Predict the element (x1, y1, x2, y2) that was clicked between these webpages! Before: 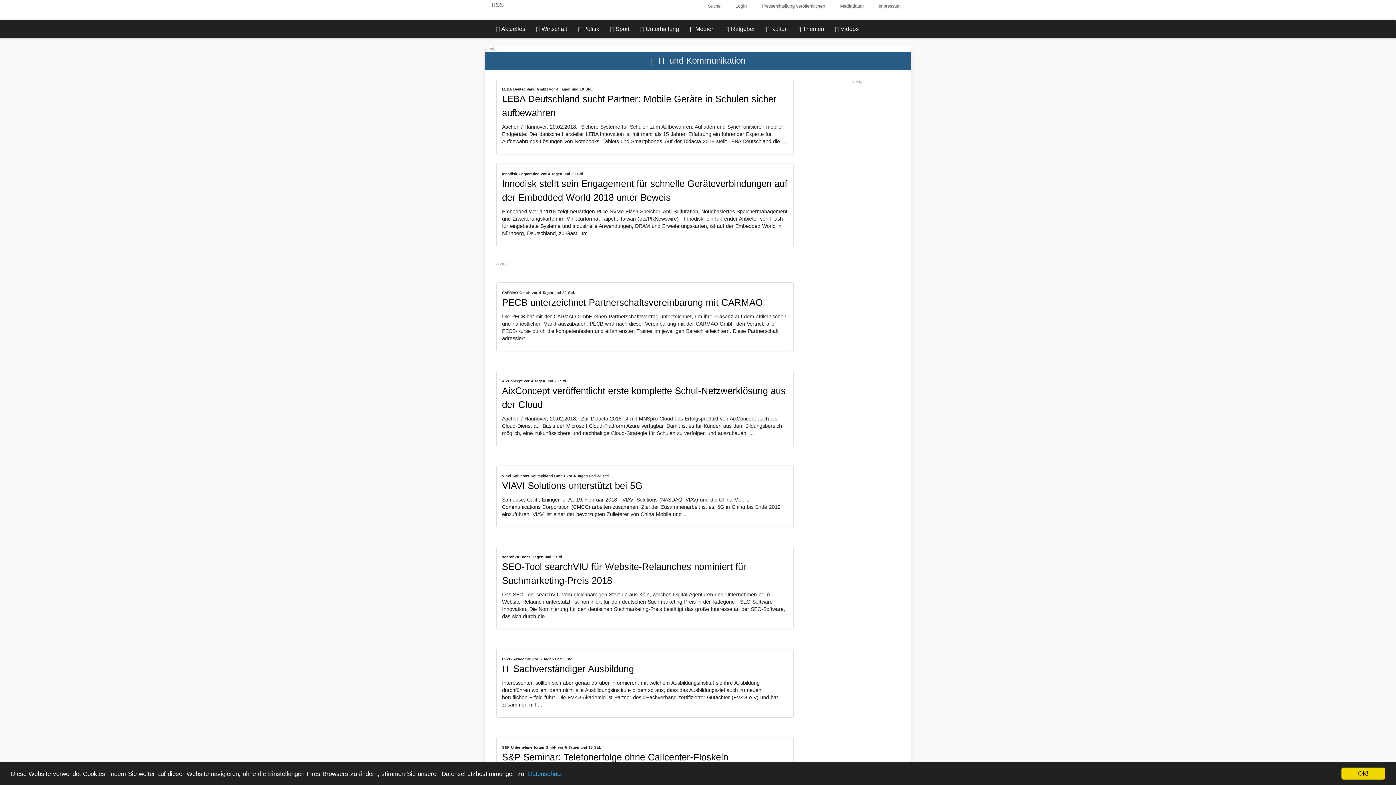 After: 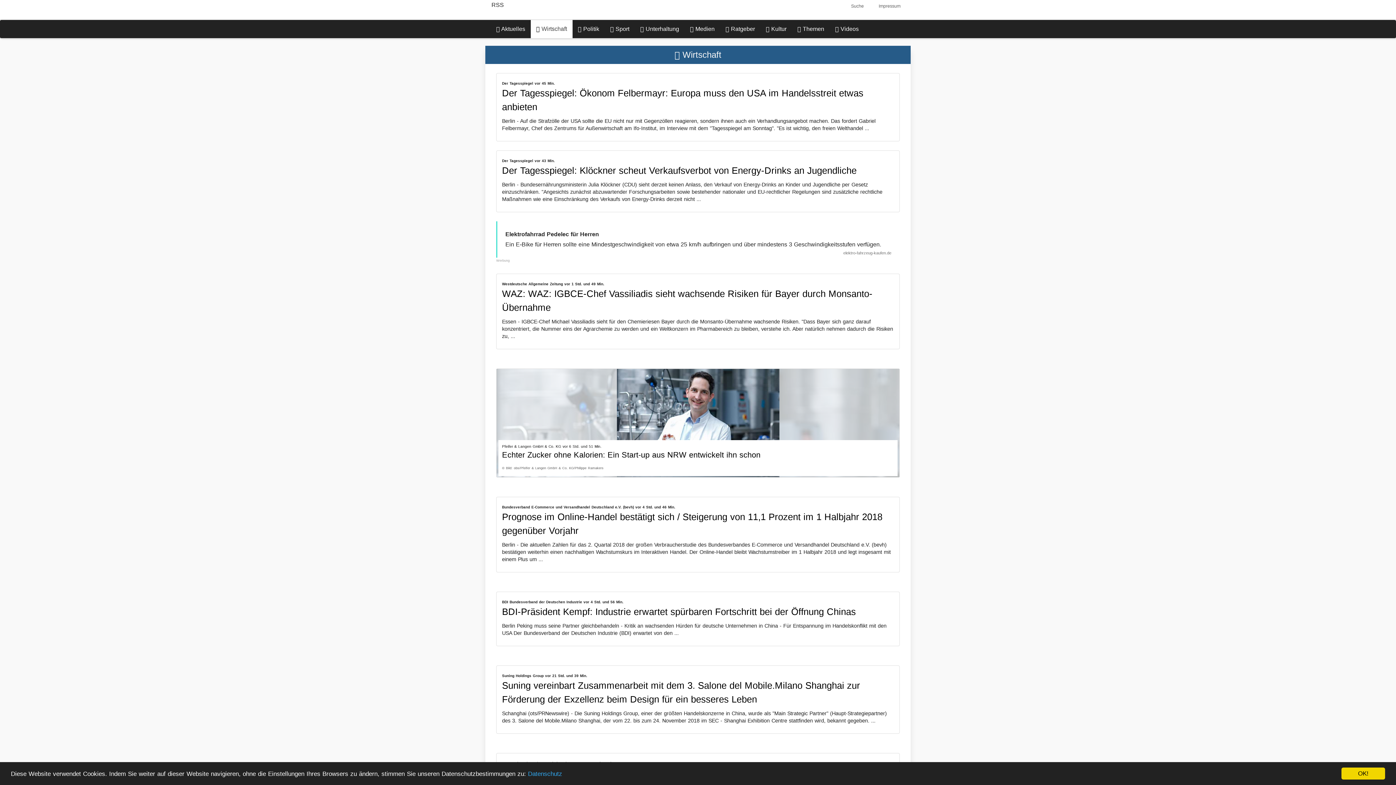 Action: label:  Wirtschaft bbox: (530, 20, 572, 38)